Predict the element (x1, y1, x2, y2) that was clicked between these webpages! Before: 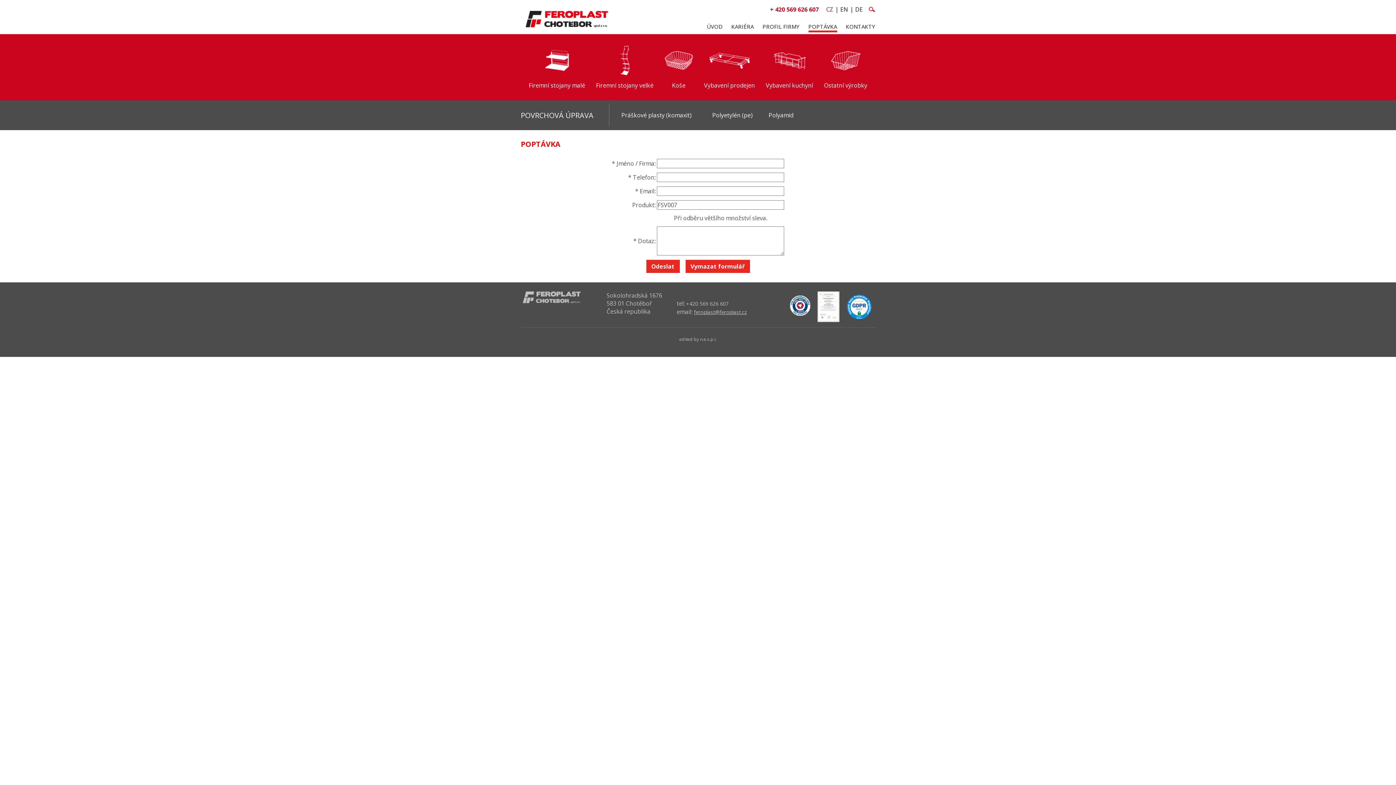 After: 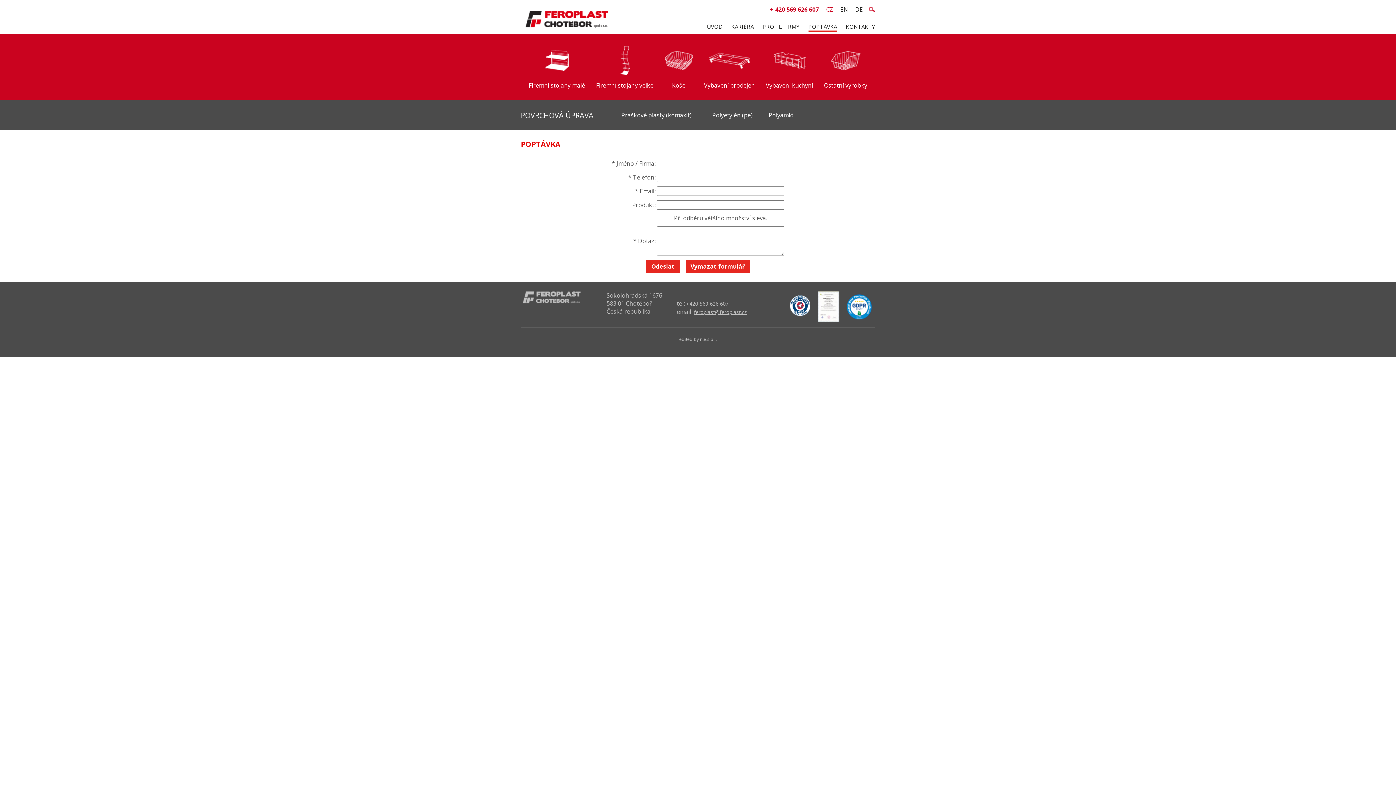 Action: bbox: (808, 22, 837, 30) label: POPTÁVKA